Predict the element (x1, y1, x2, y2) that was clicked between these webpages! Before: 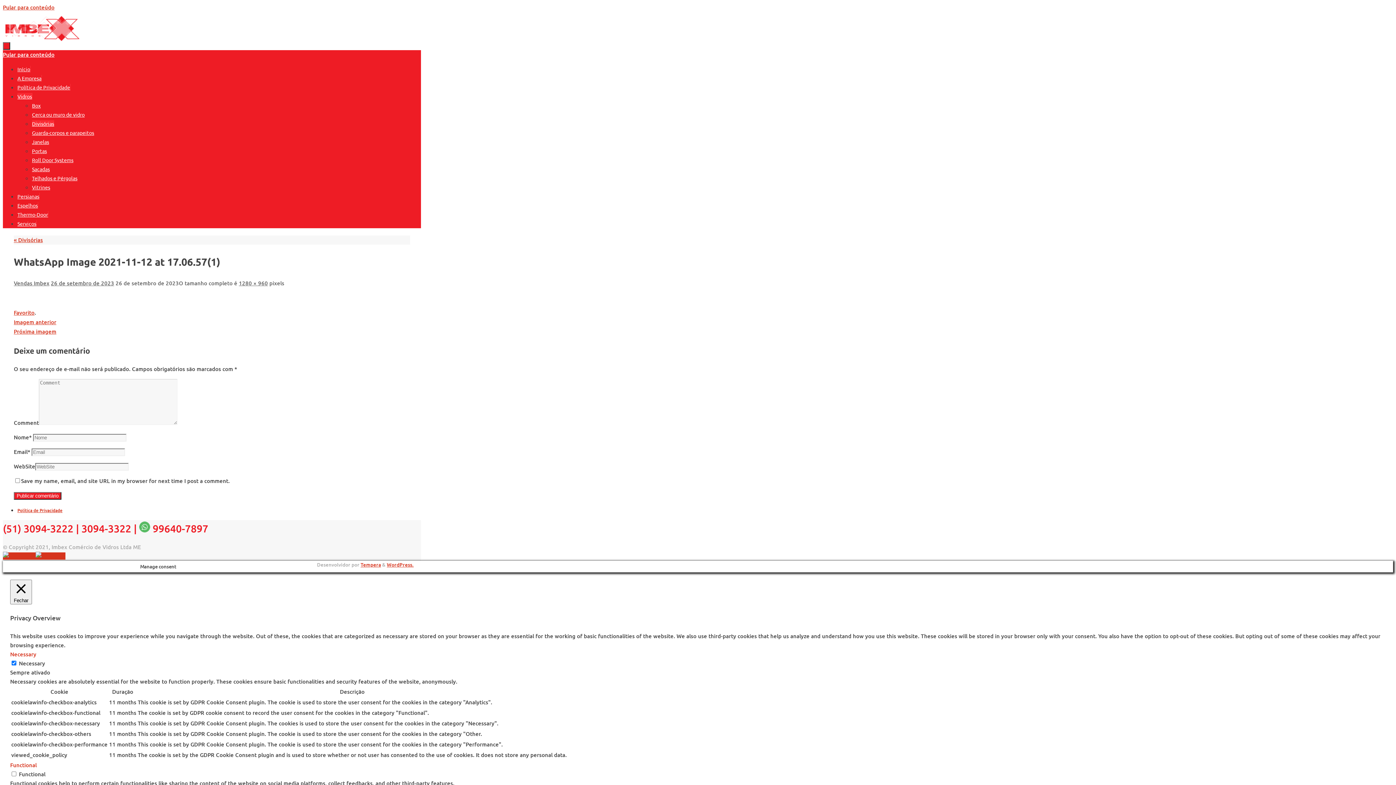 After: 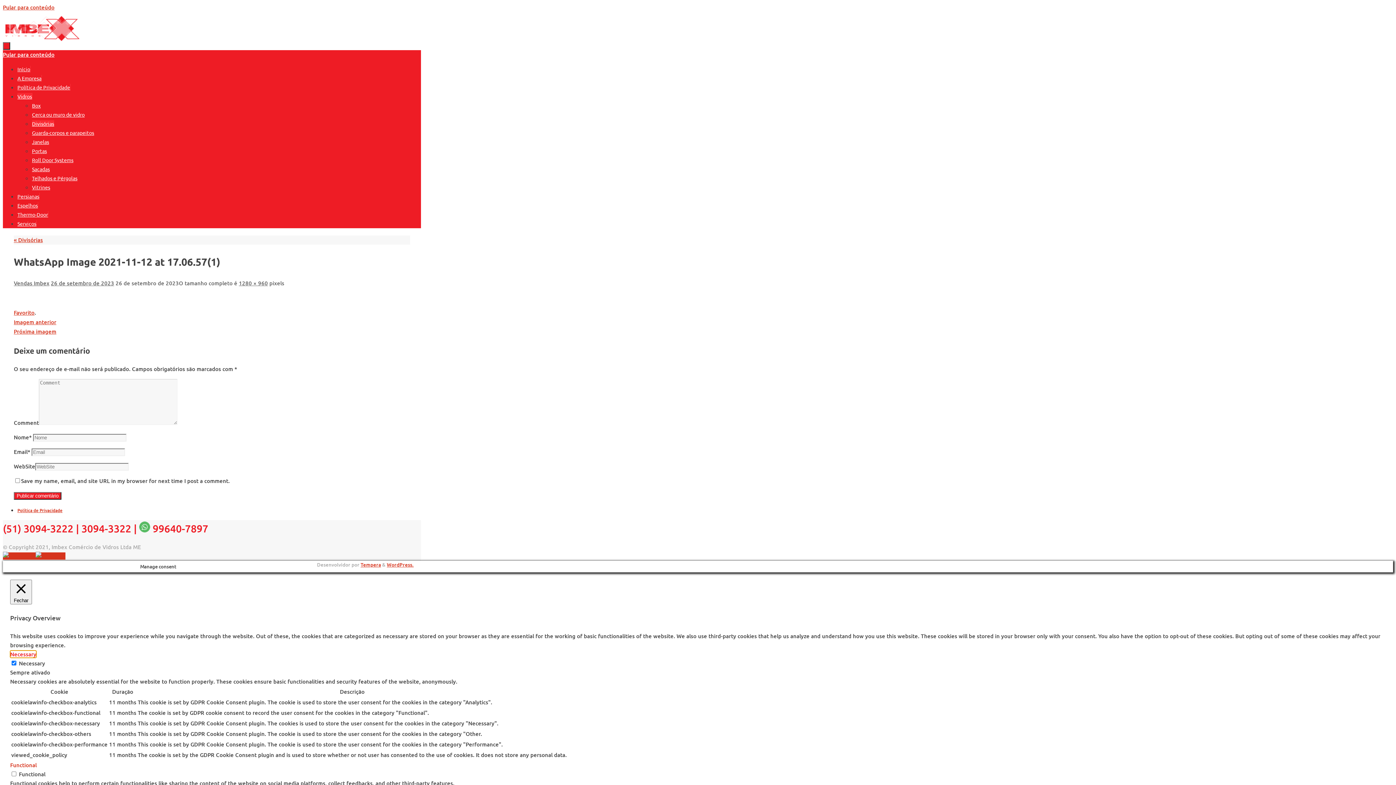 Action: bbox: (10, 650, 36, 658) label: Necessary